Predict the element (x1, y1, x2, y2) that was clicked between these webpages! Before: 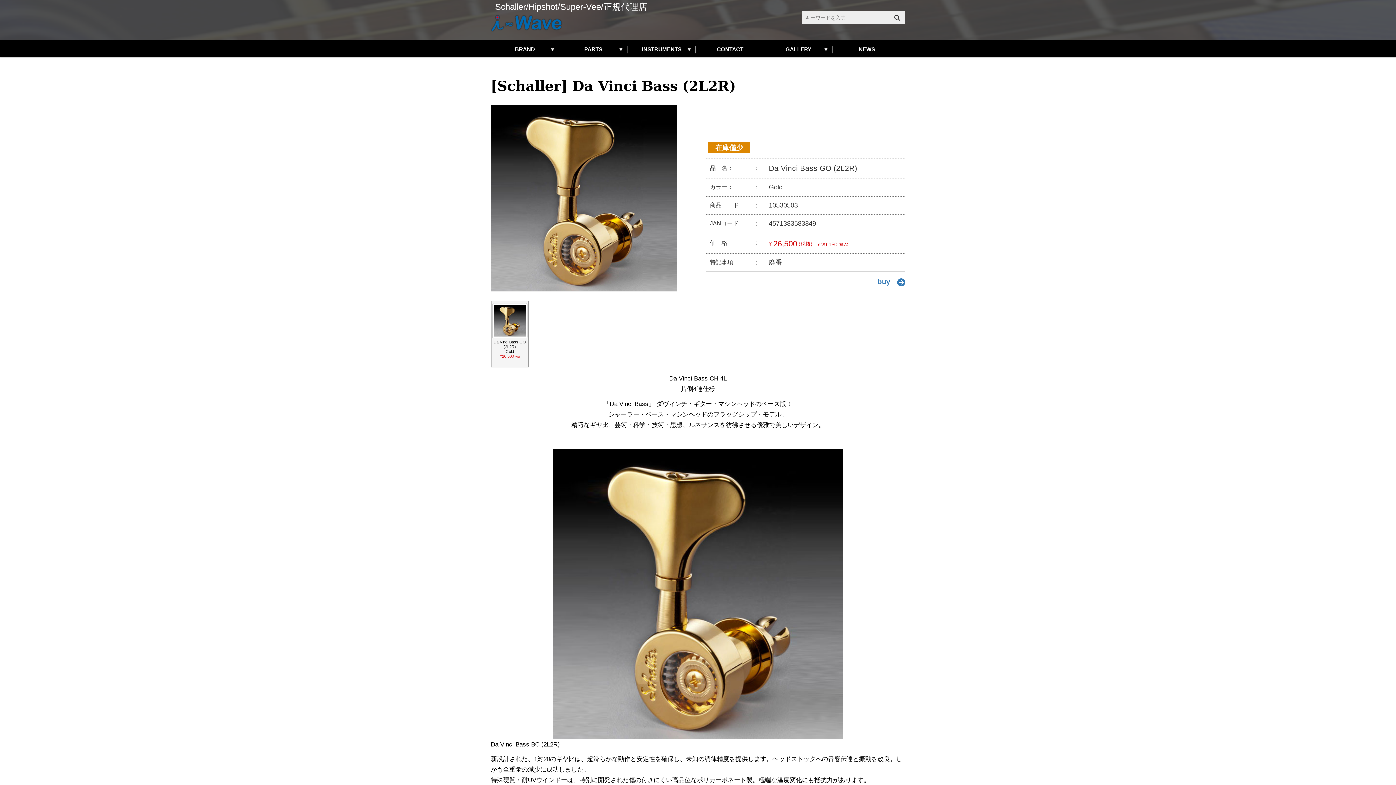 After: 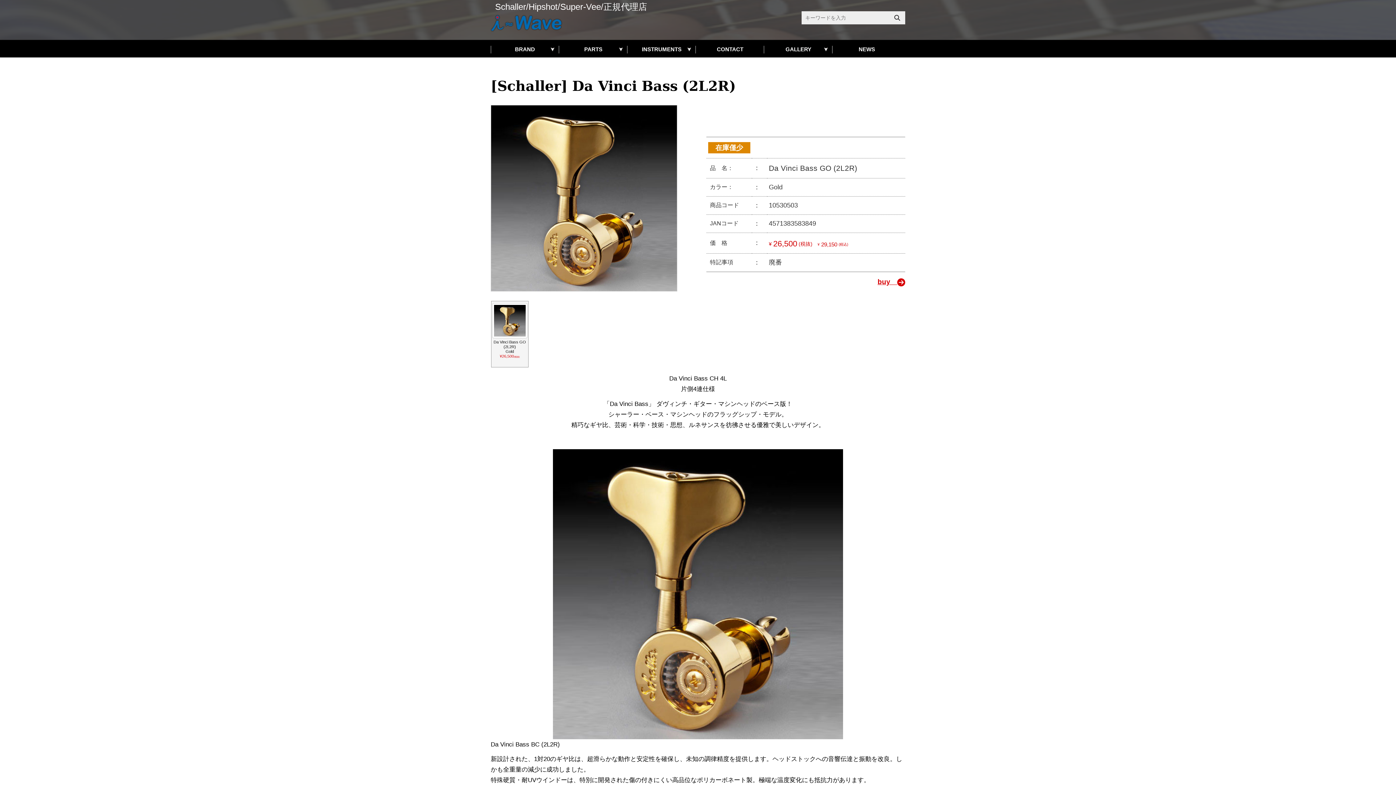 Action: label: buy　 bbox: (706, 276, 905, 287)